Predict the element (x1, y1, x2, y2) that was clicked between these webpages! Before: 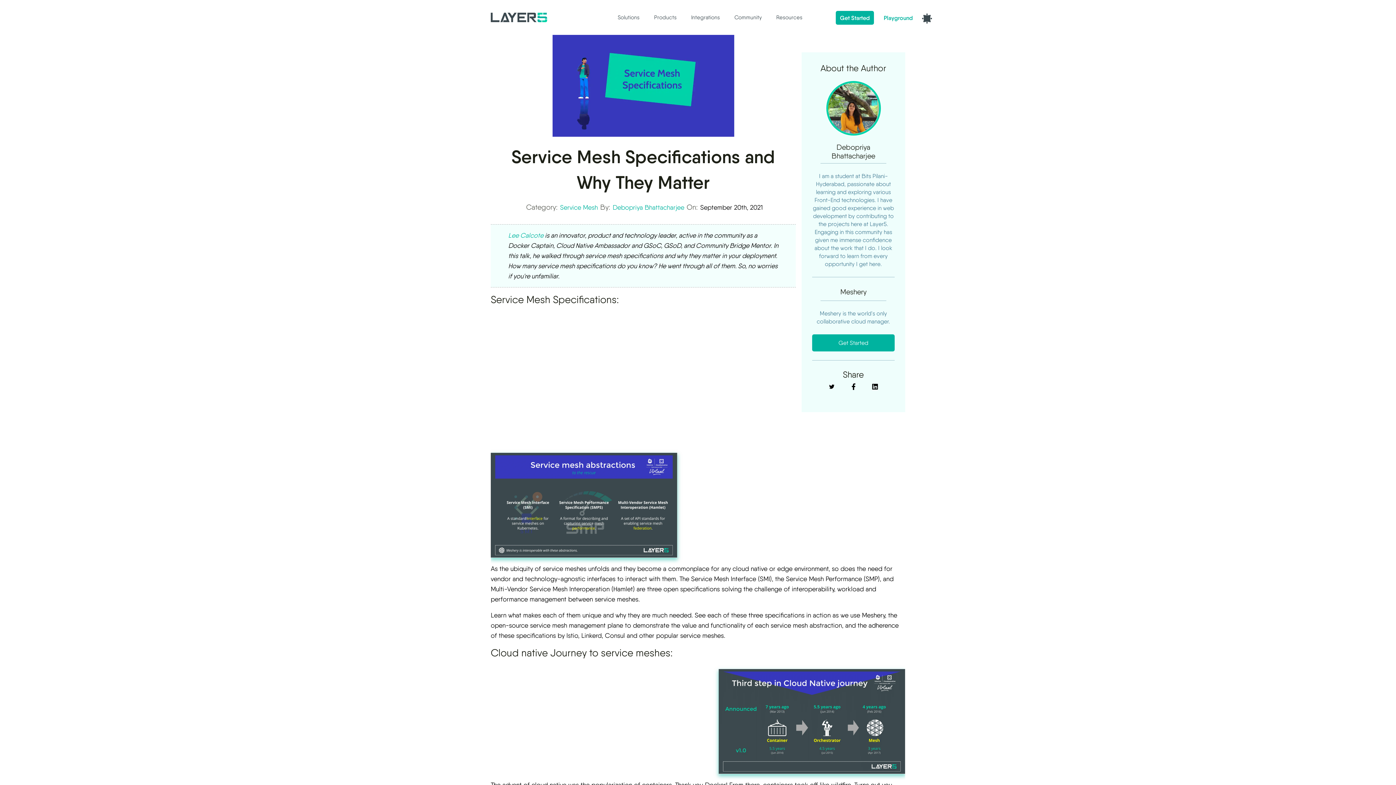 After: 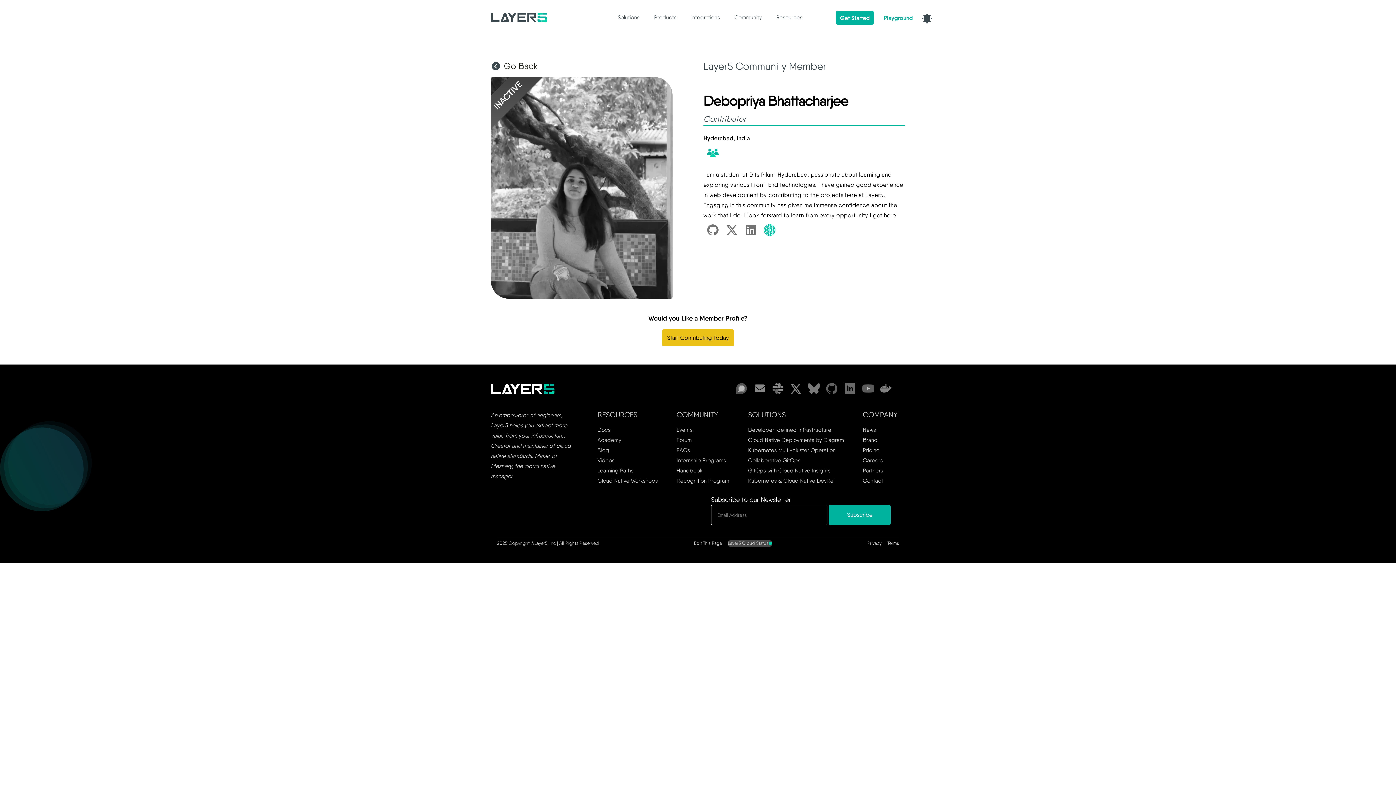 Action: label: Debopriya Bhattacharjee bbox: (612, 203, 684, 211)